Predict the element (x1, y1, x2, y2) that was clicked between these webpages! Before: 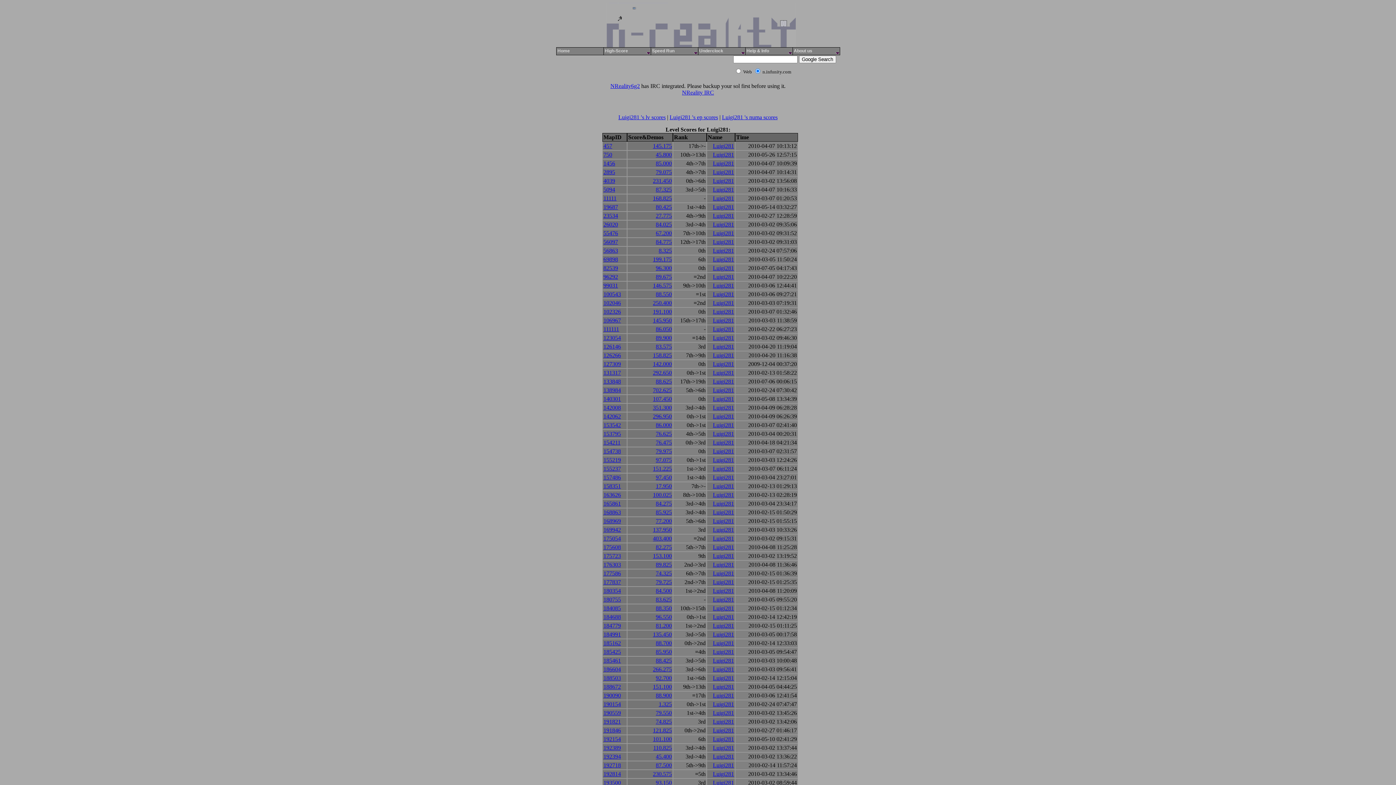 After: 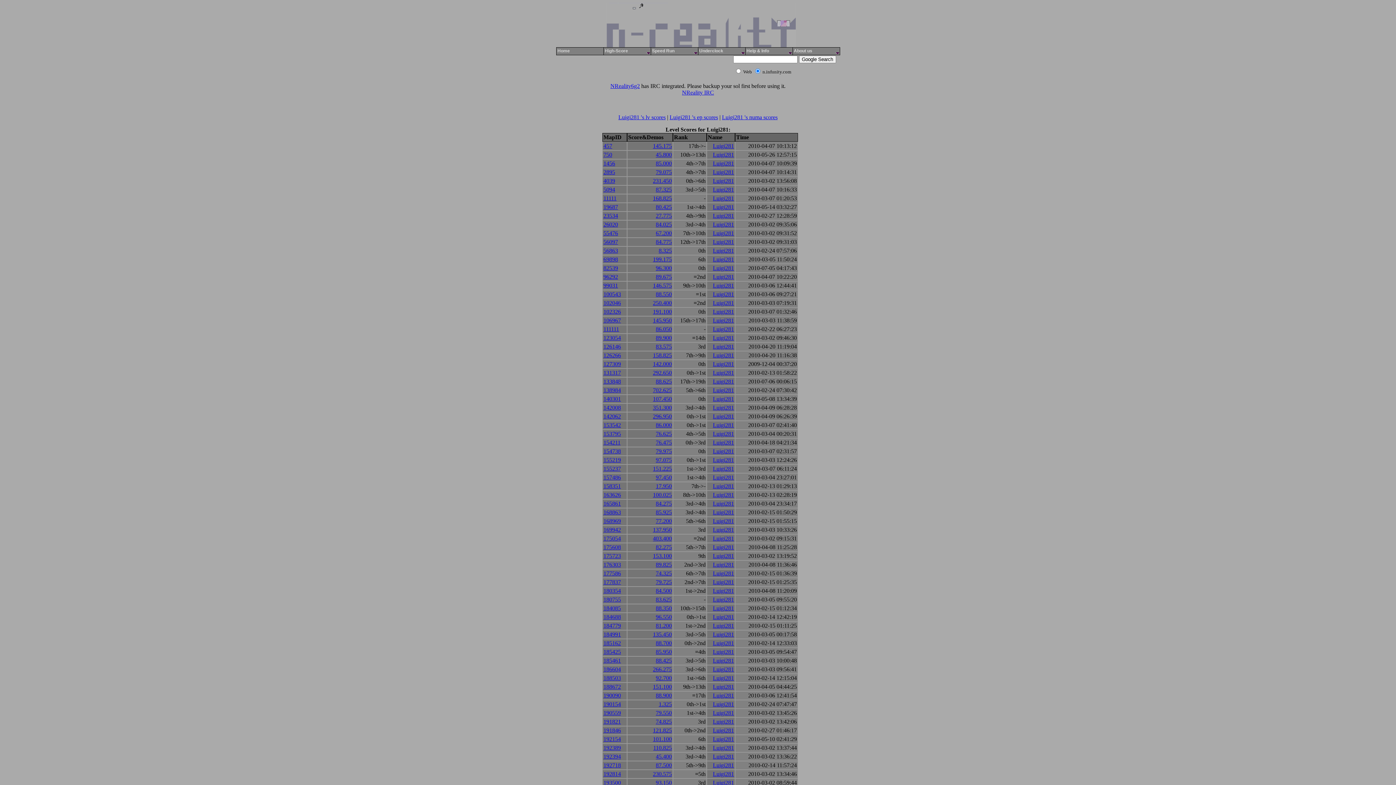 Action: label: Luigi281 bbox: (713, 588, 734, 594)